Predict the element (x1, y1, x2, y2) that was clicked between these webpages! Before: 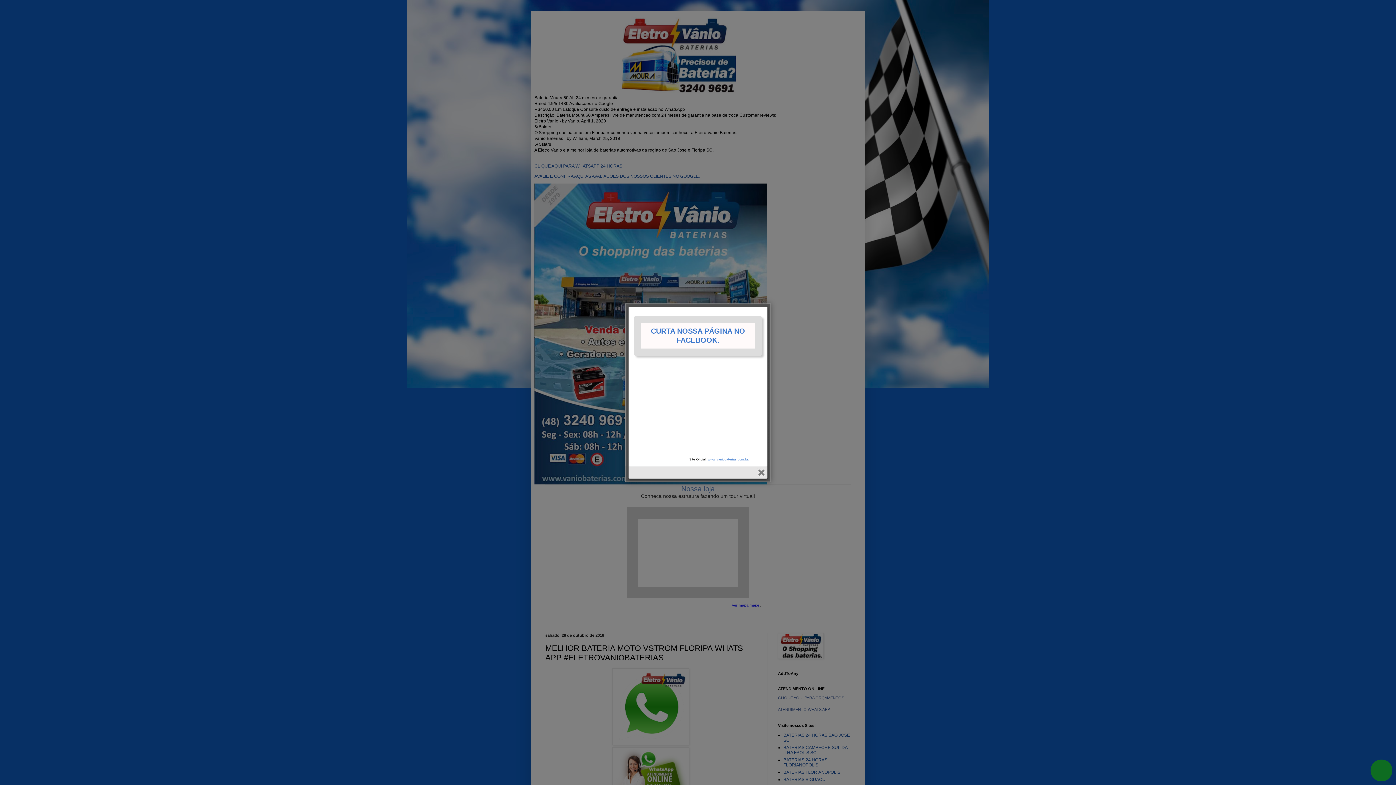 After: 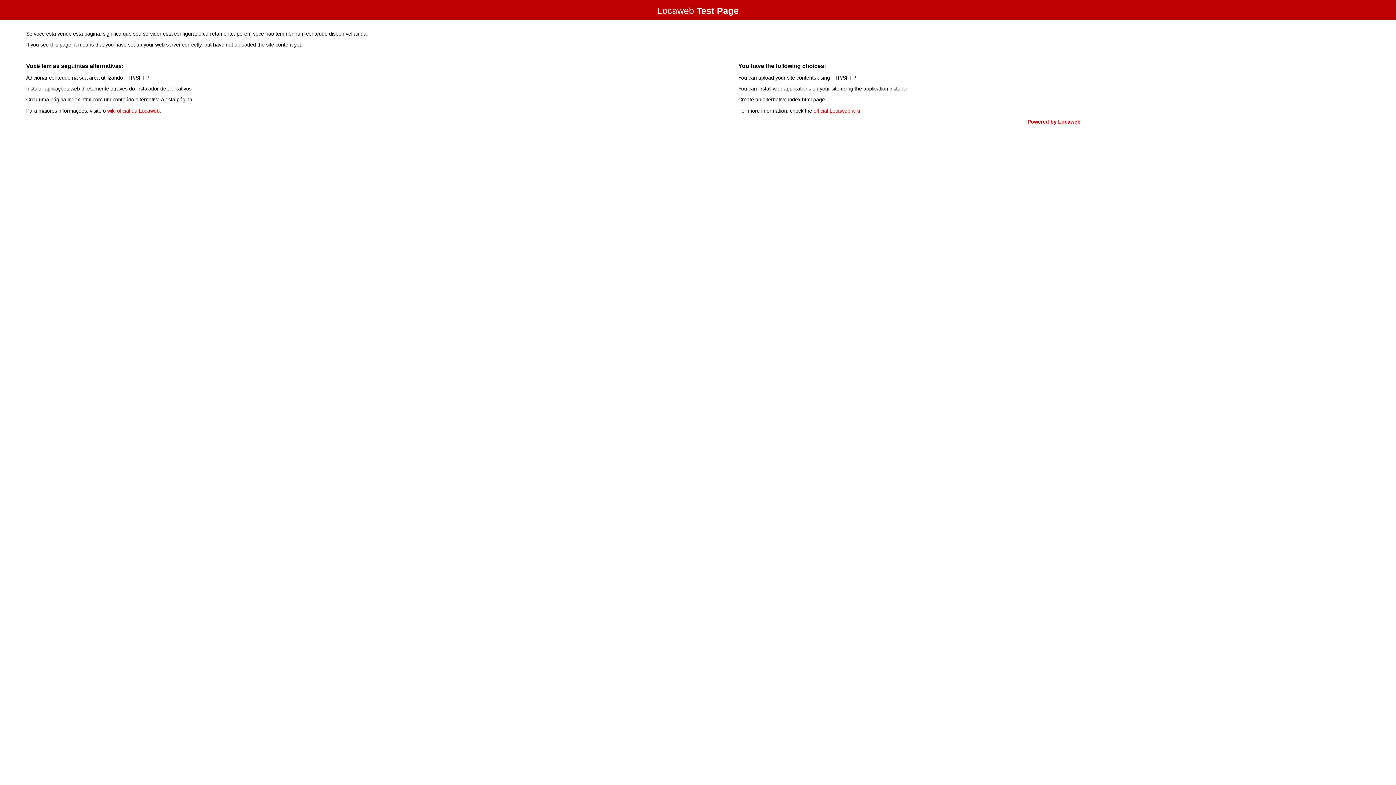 Action: bbox: (708, 457, 749, 461) label: www.vaniobaterias.com.br.